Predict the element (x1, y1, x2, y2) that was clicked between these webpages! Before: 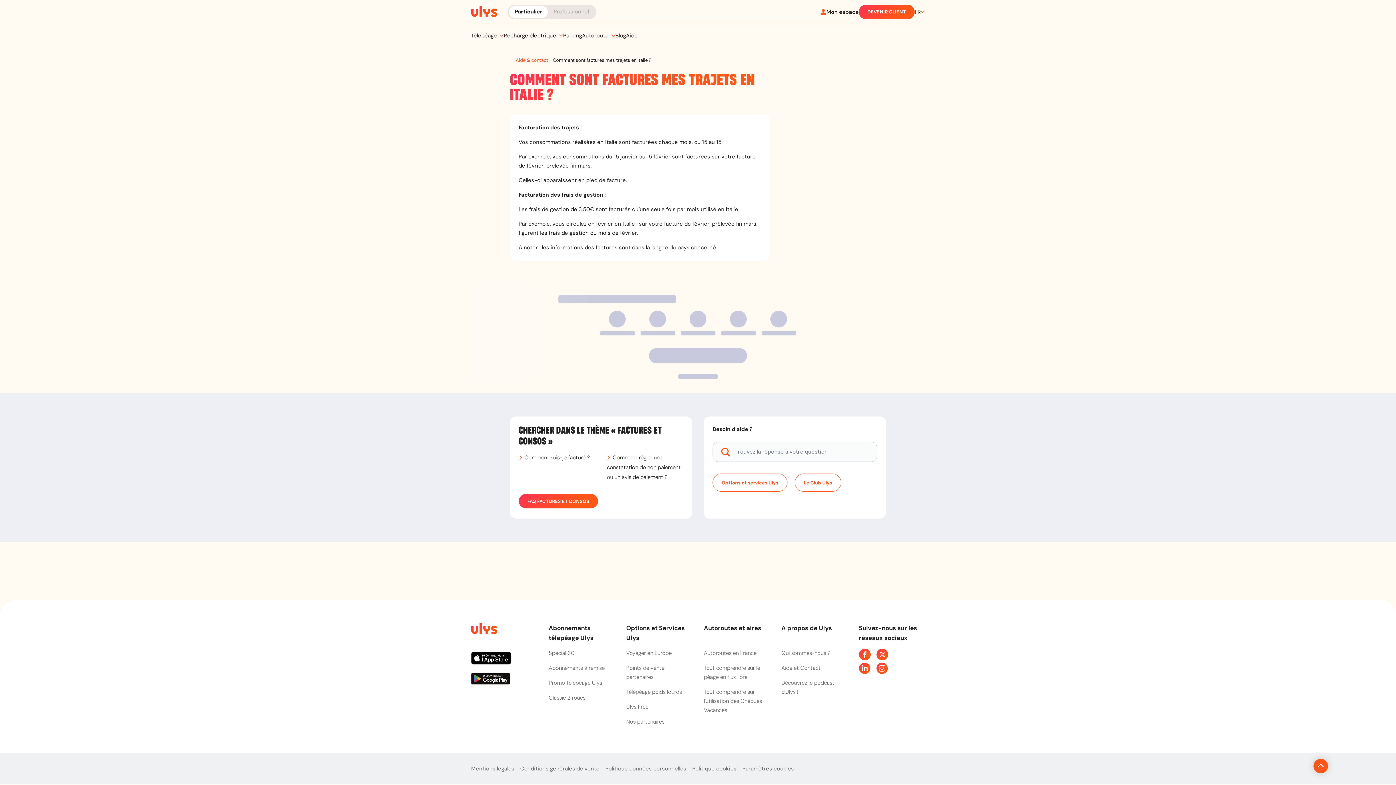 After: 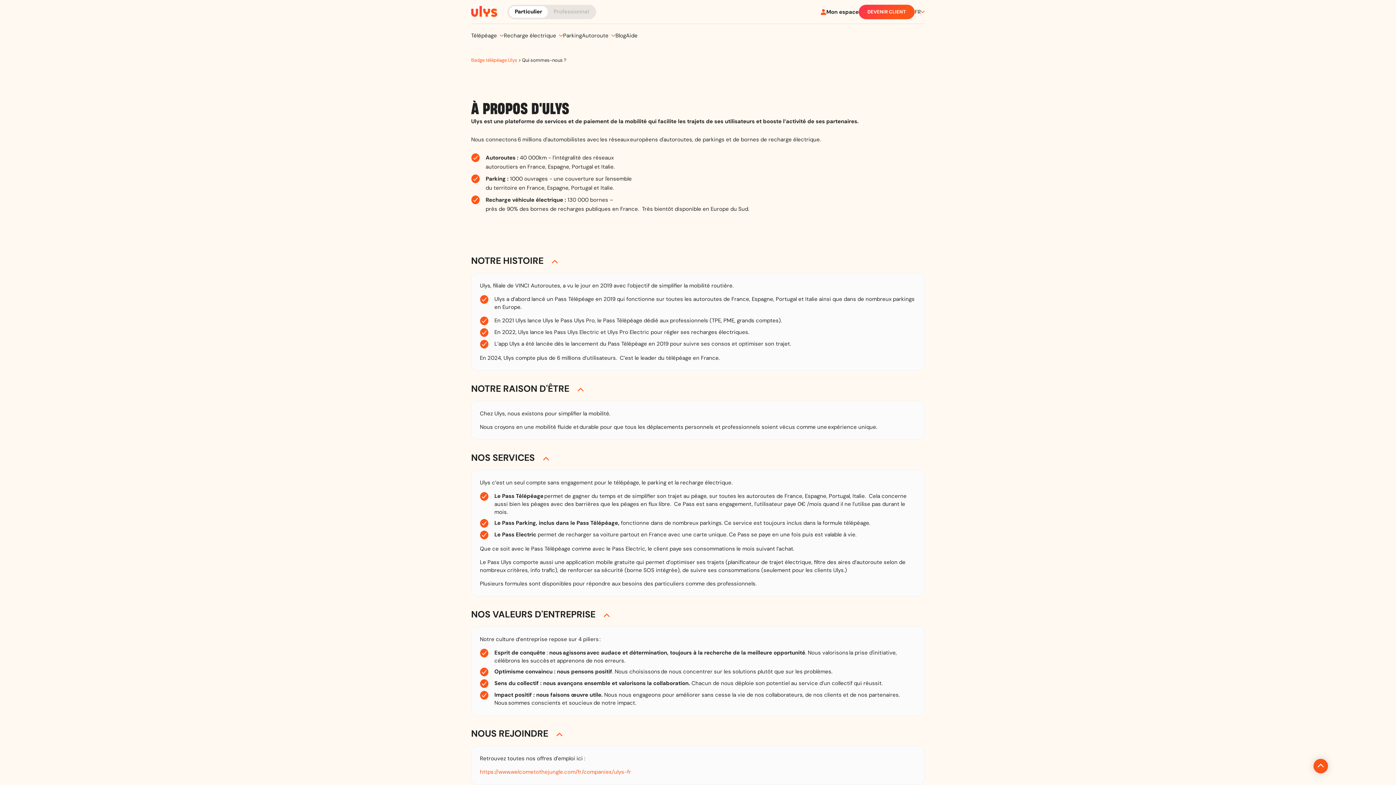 Action: label: Qui sommes-nous ? bbox: (781, 649, 847, 664)